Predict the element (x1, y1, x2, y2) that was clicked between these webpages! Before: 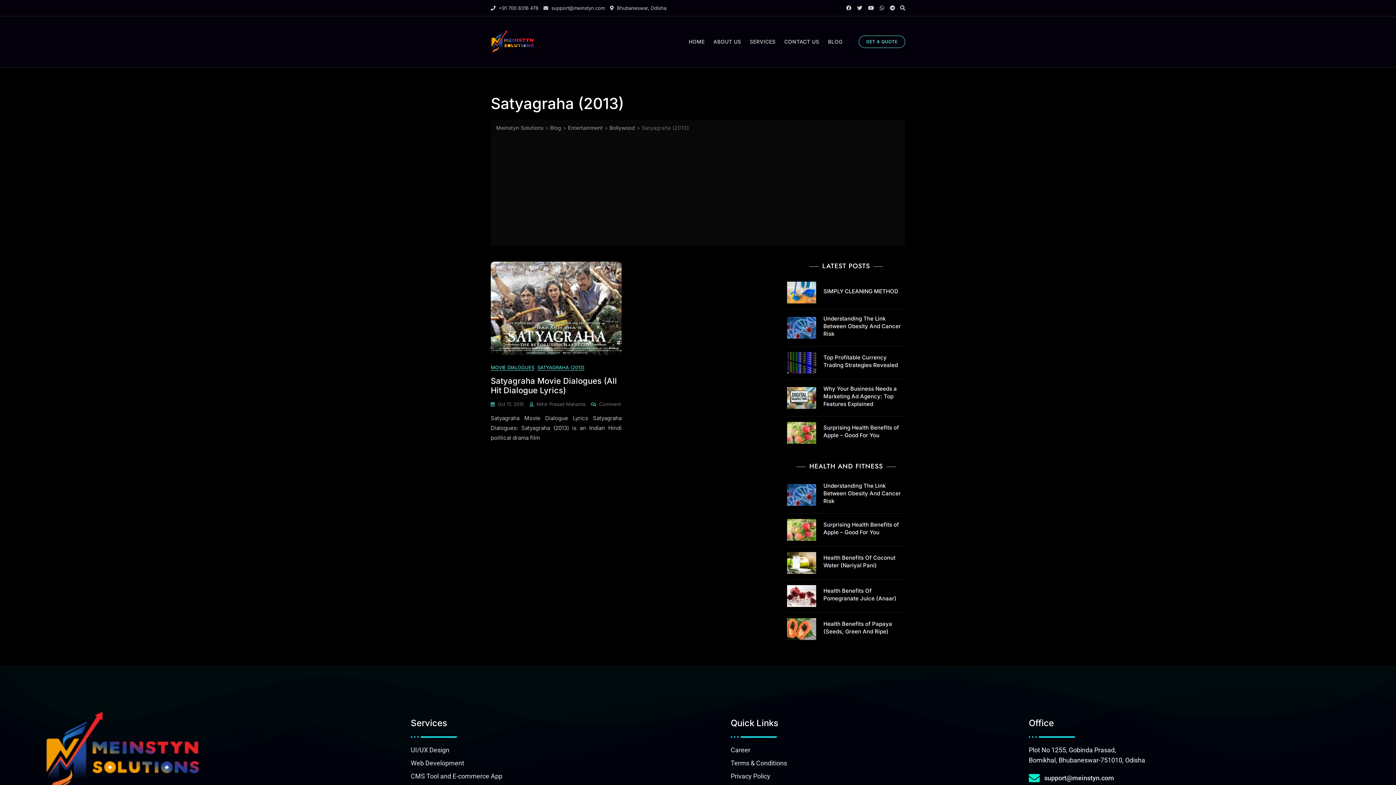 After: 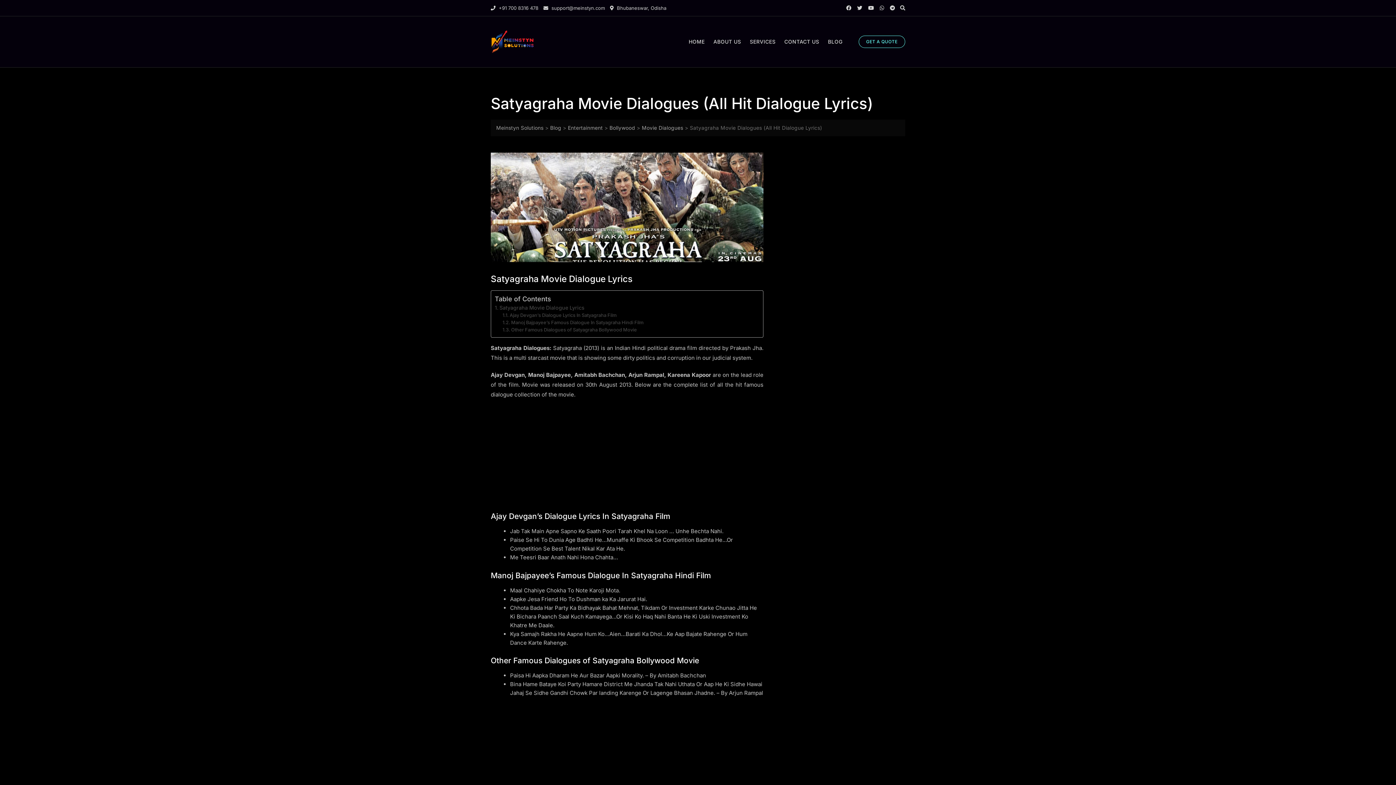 Action: bbox: (490, 261, 621, 355)